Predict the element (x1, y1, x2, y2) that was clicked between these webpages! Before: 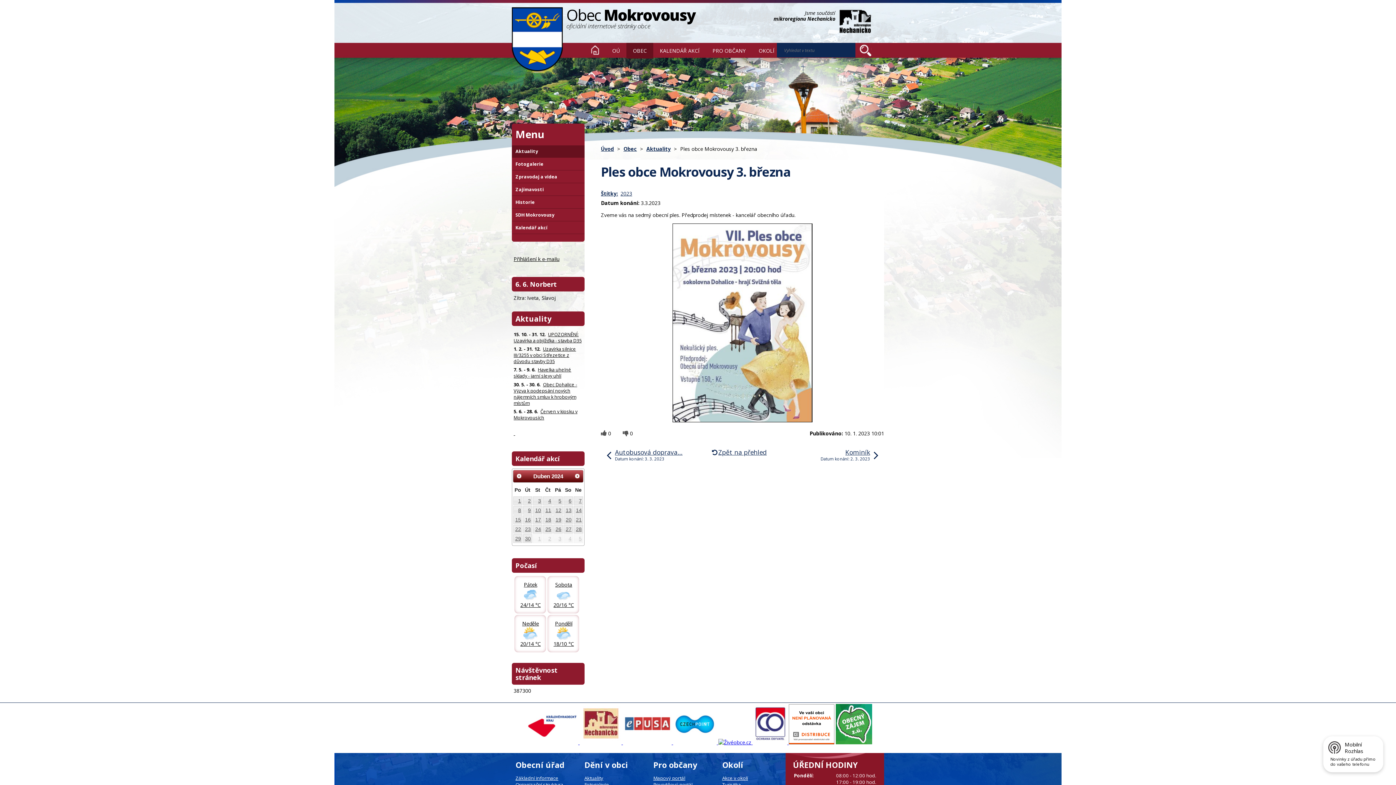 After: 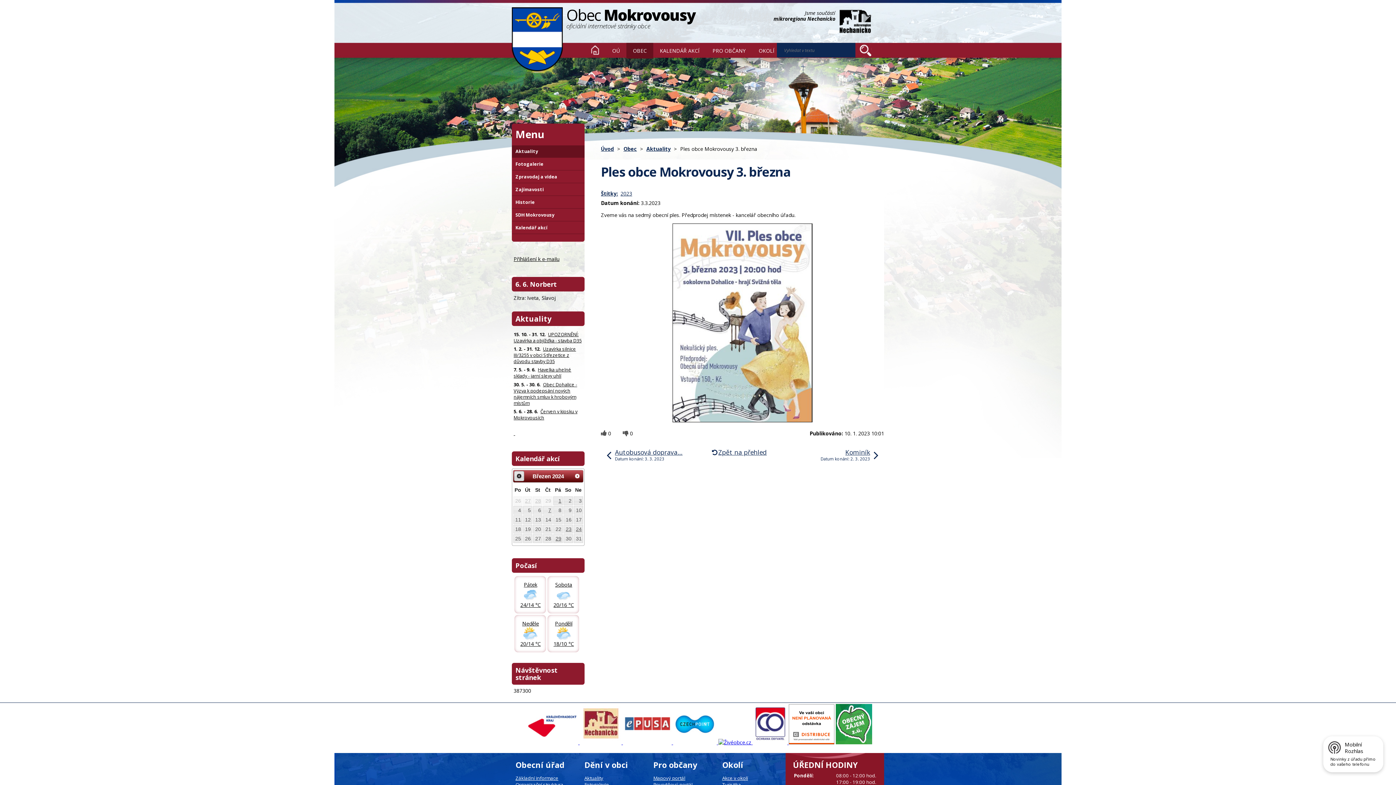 Action: bbox: (514, 471, 524, 481) label: Předchozí